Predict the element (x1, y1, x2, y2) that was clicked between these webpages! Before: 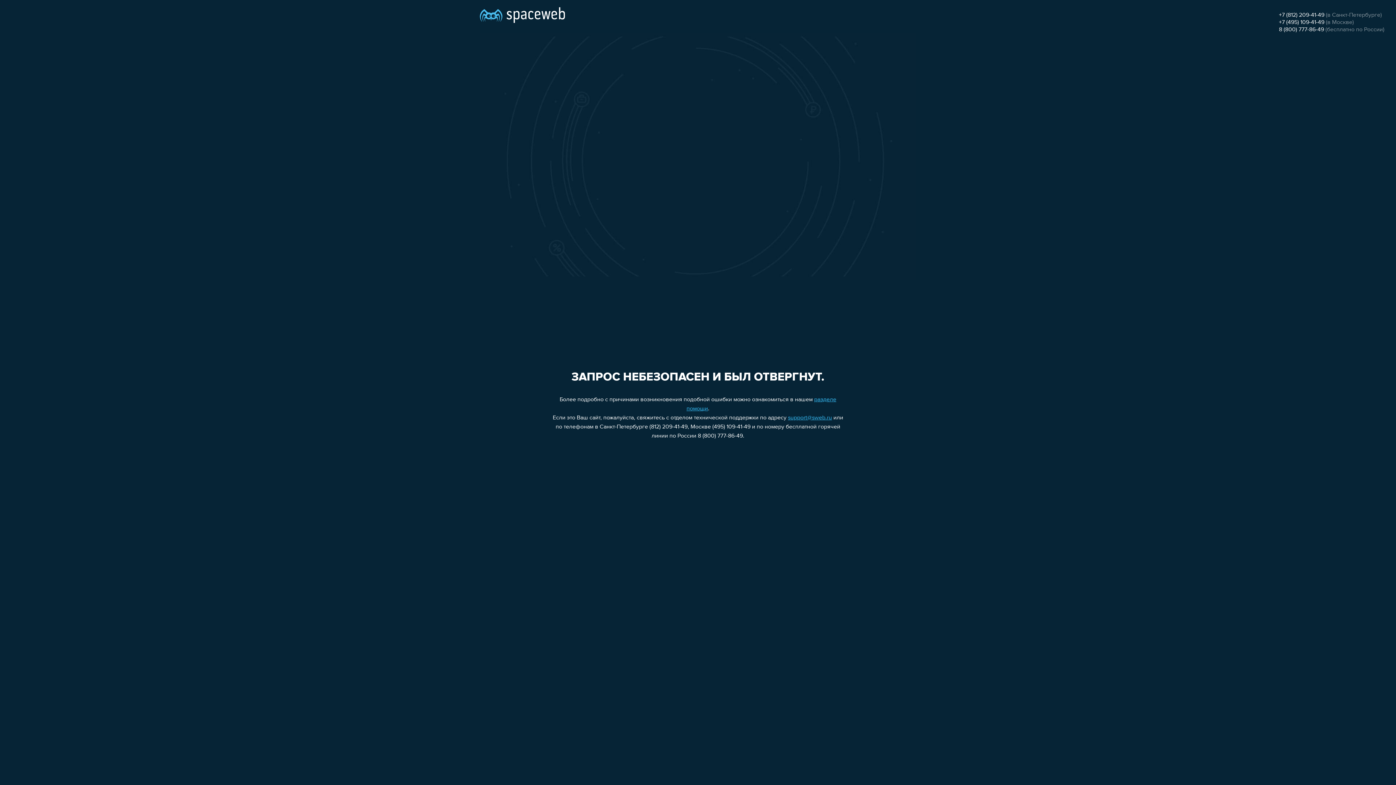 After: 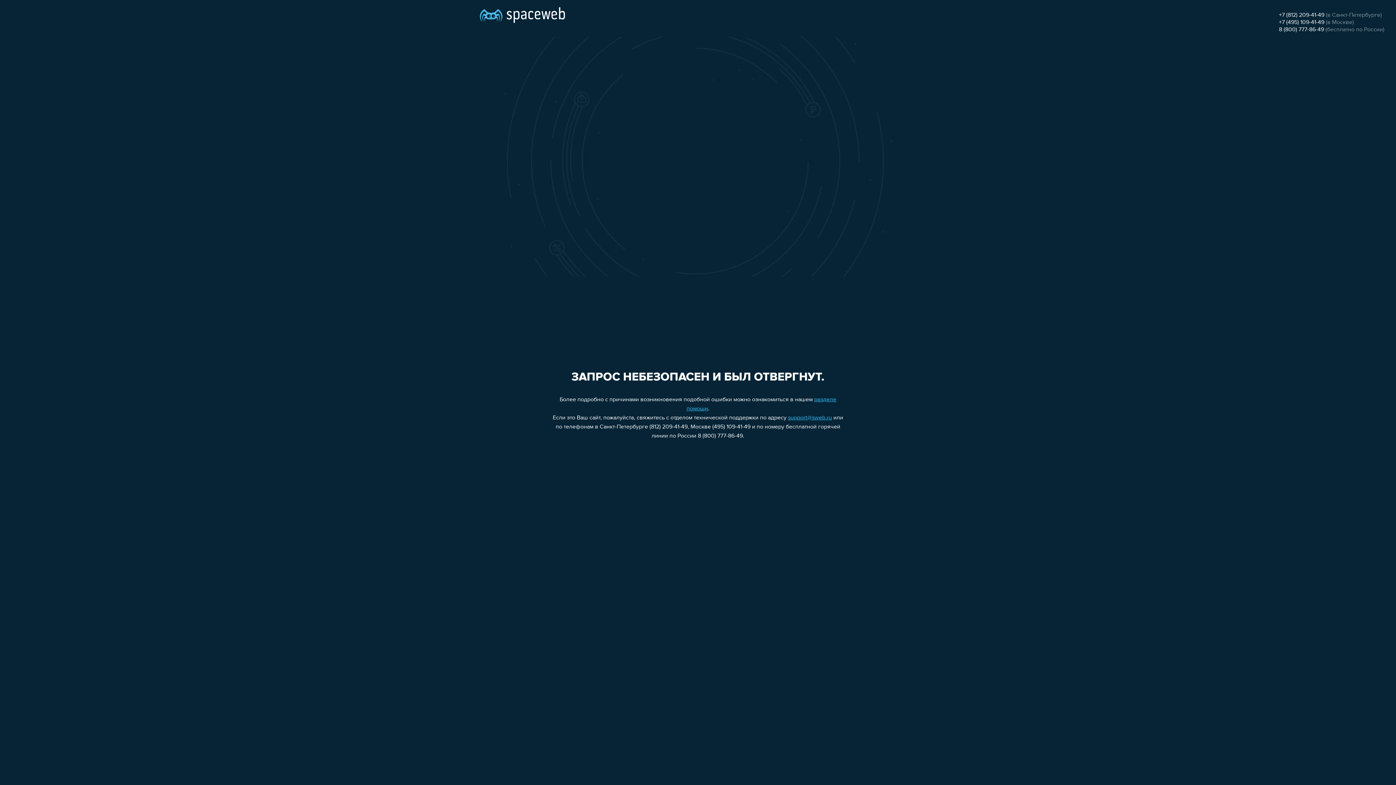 Action: label: +7 (812) 209-41-49 bbox: (1279, 12, 1324, 18)